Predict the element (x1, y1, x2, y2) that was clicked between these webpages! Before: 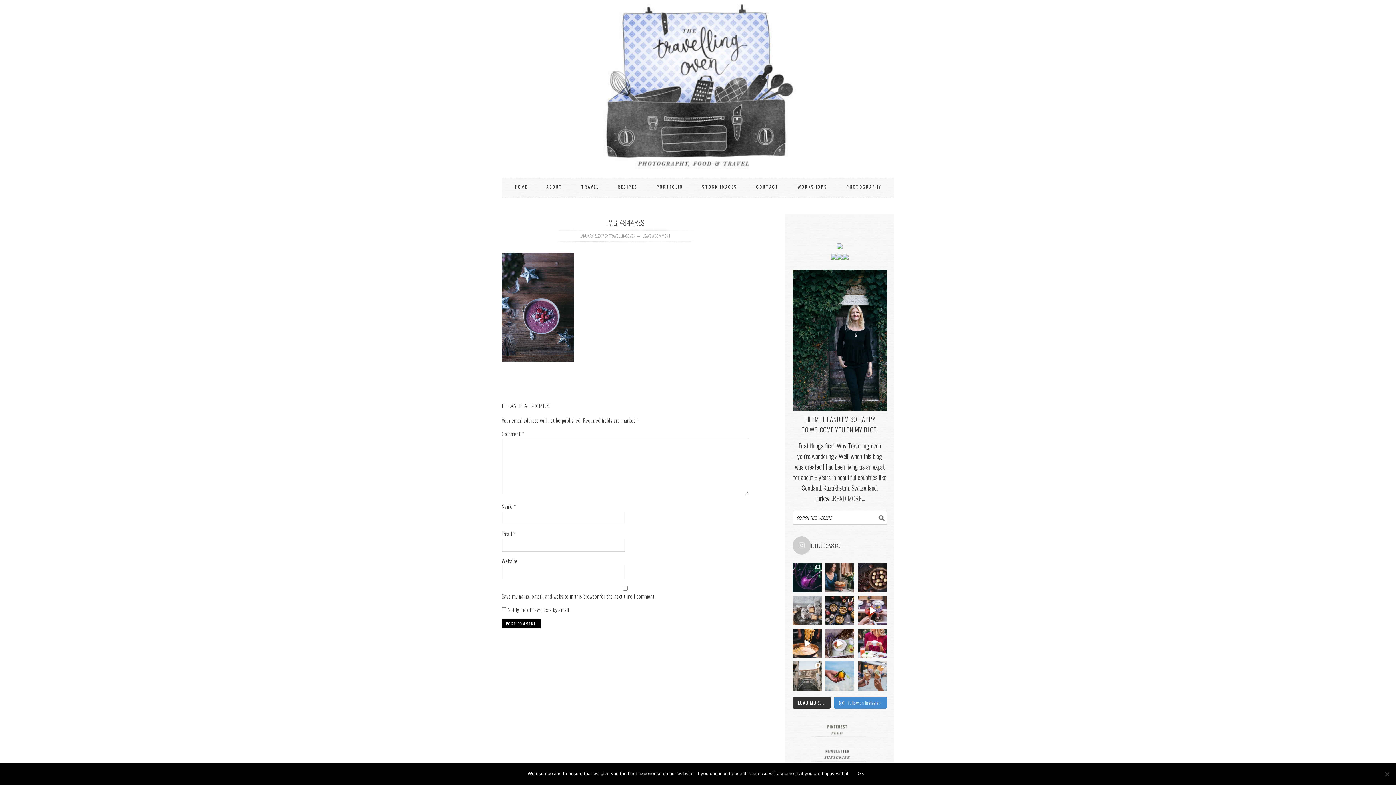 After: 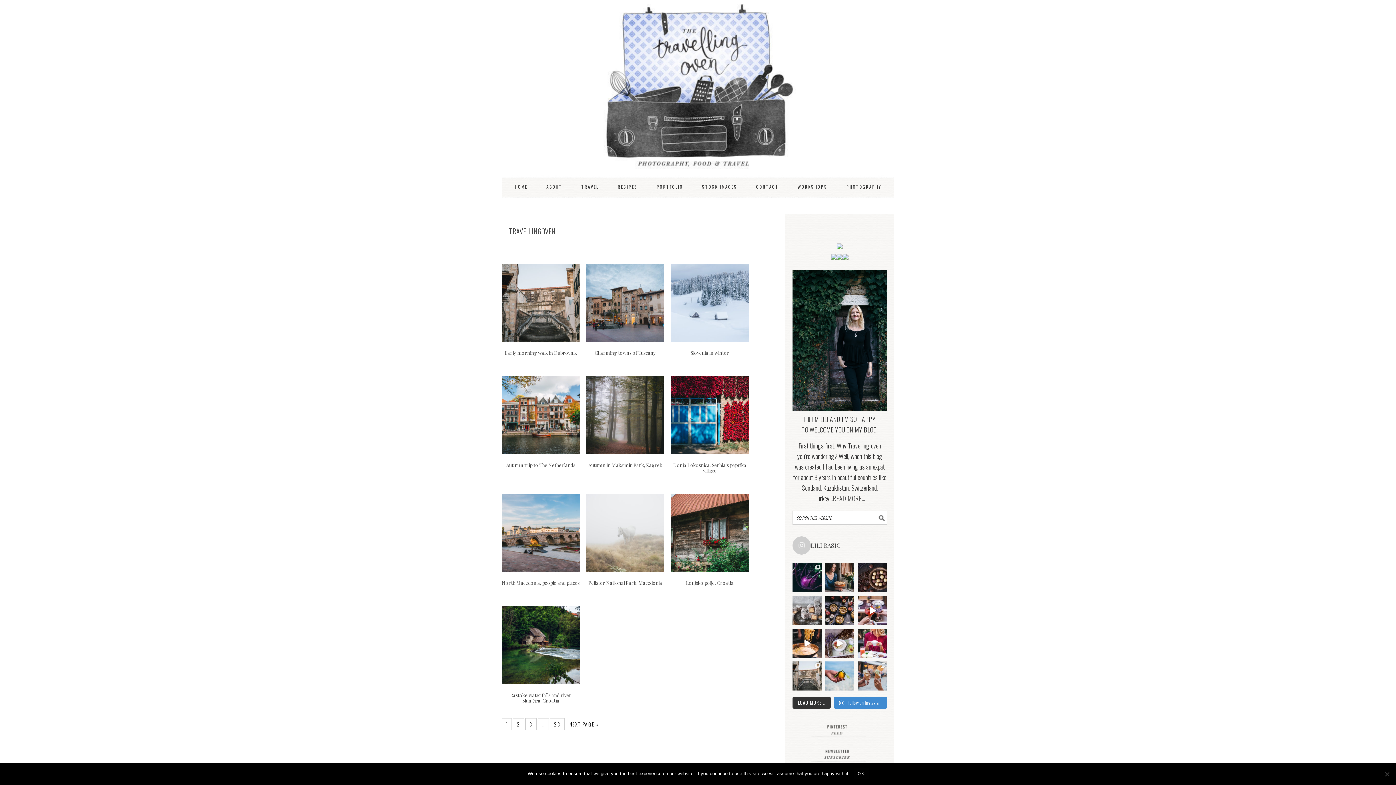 Action: label: TRAVELLINGOVEN bbox: (609, 233, 635, 238)